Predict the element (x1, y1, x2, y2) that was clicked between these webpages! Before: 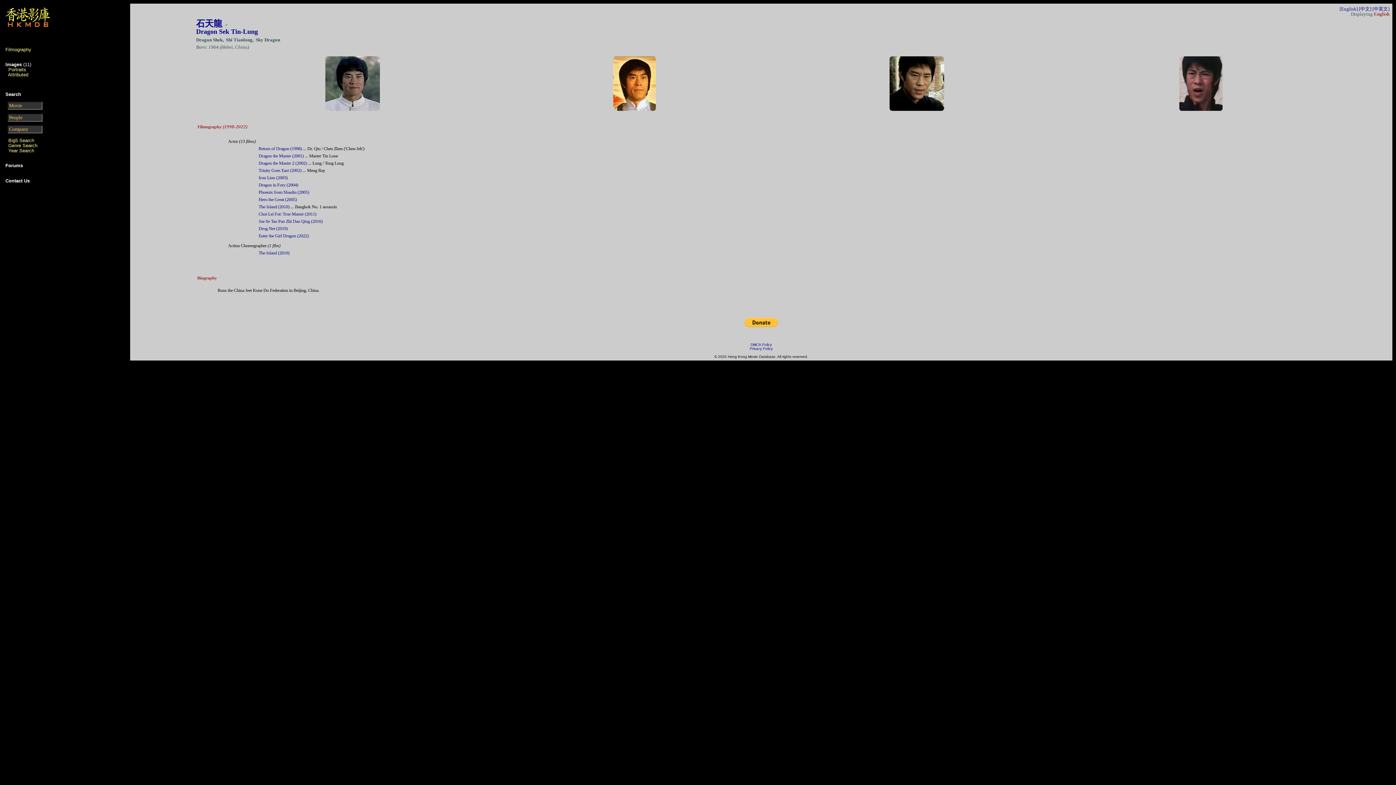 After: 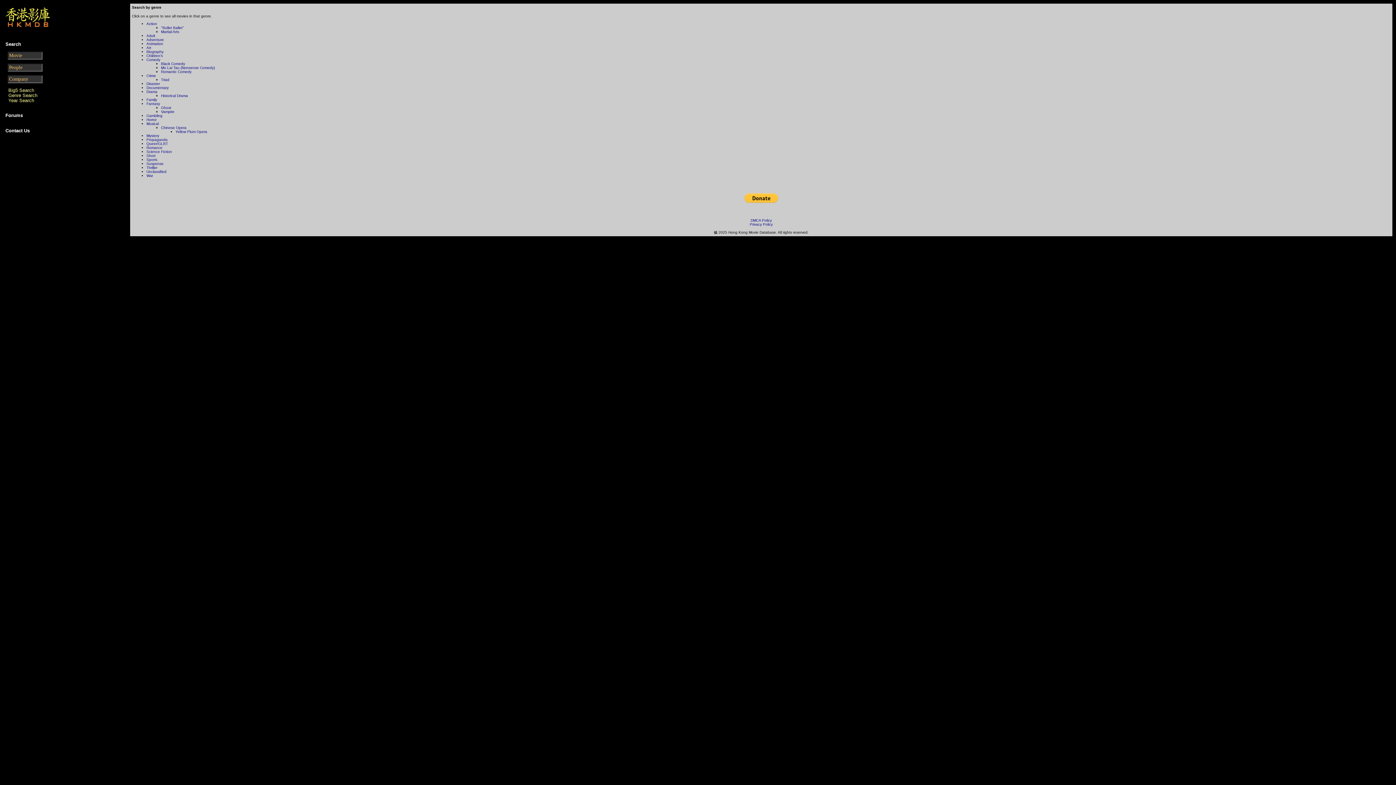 Action: label: Genre Search bbox: (8, 142, 37, 148)